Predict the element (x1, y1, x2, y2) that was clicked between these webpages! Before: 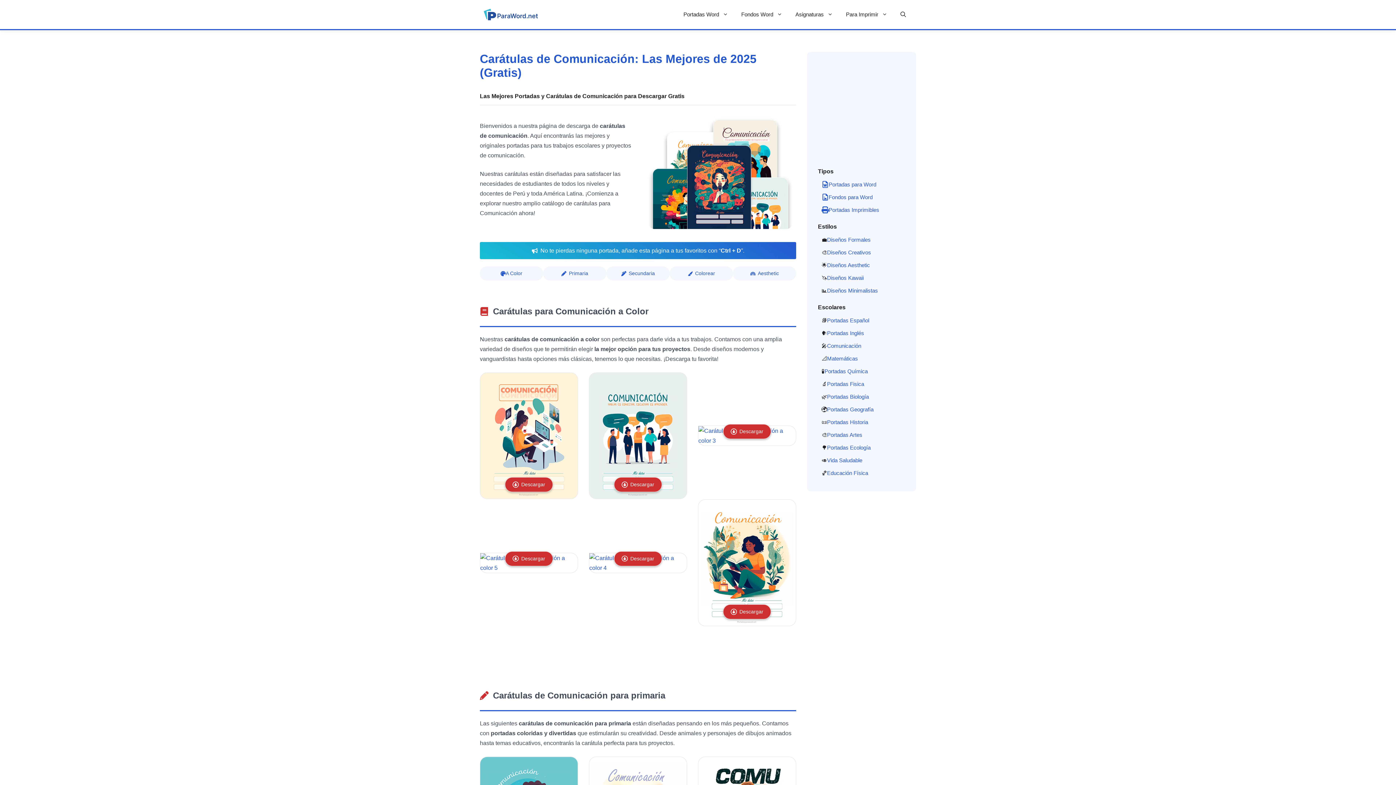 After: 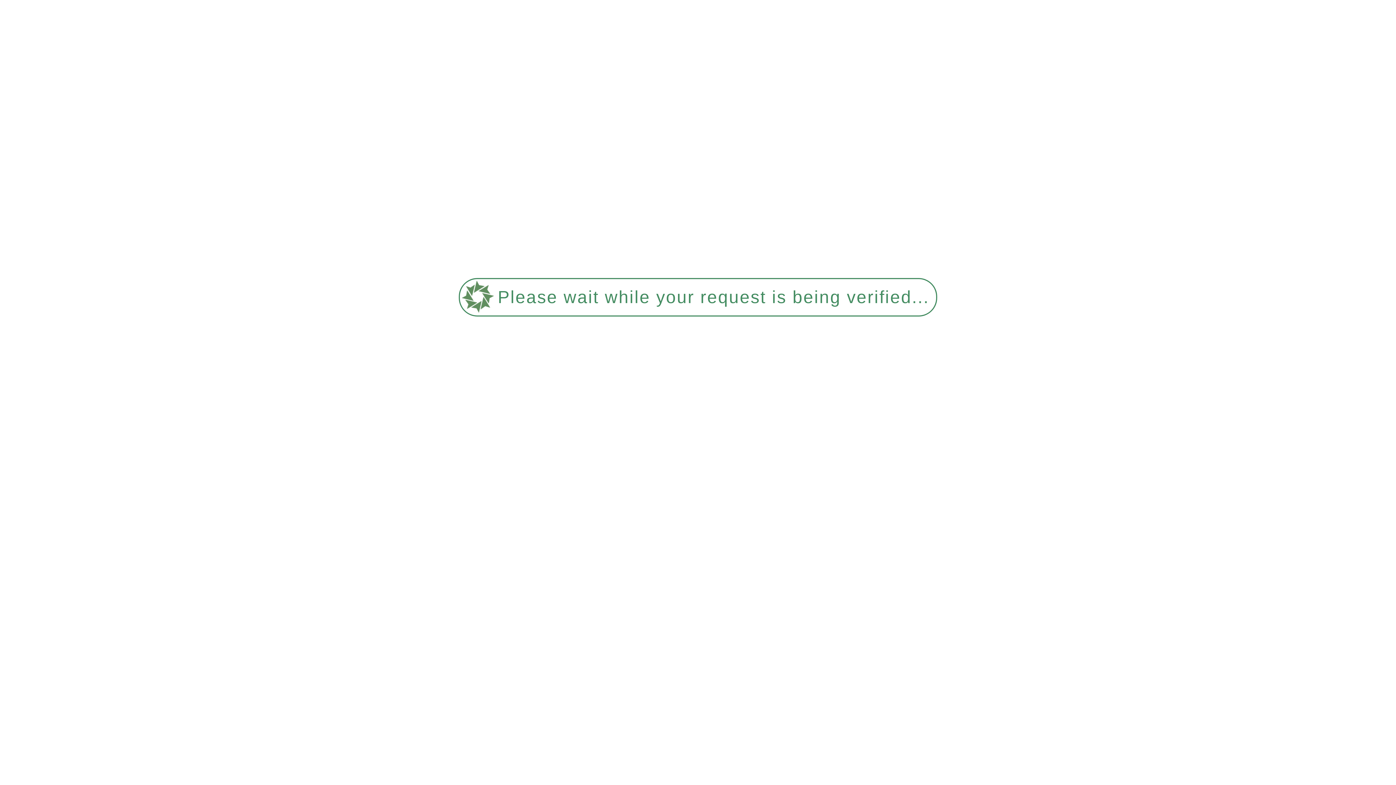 Action: label: Portadas Word bbox: (677, 3, 734, 25)